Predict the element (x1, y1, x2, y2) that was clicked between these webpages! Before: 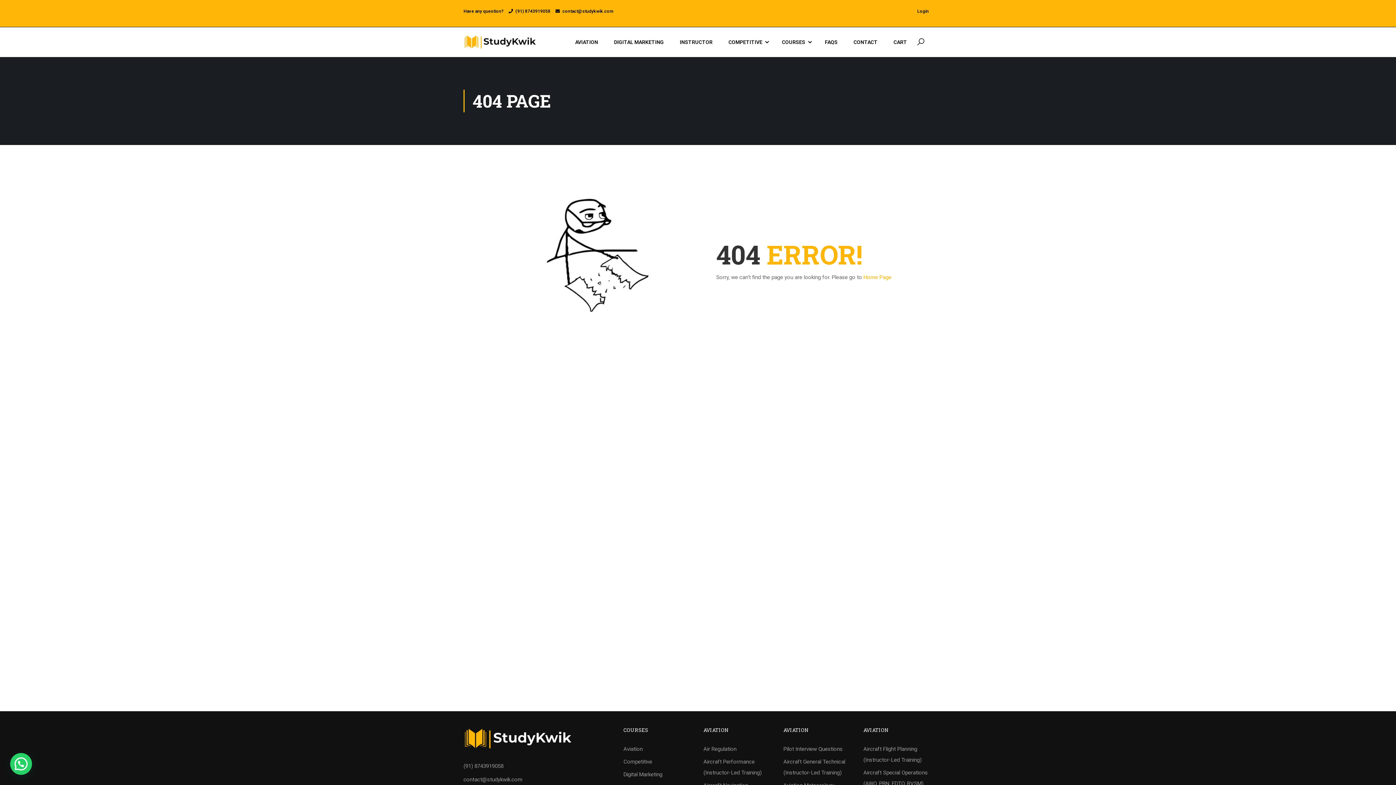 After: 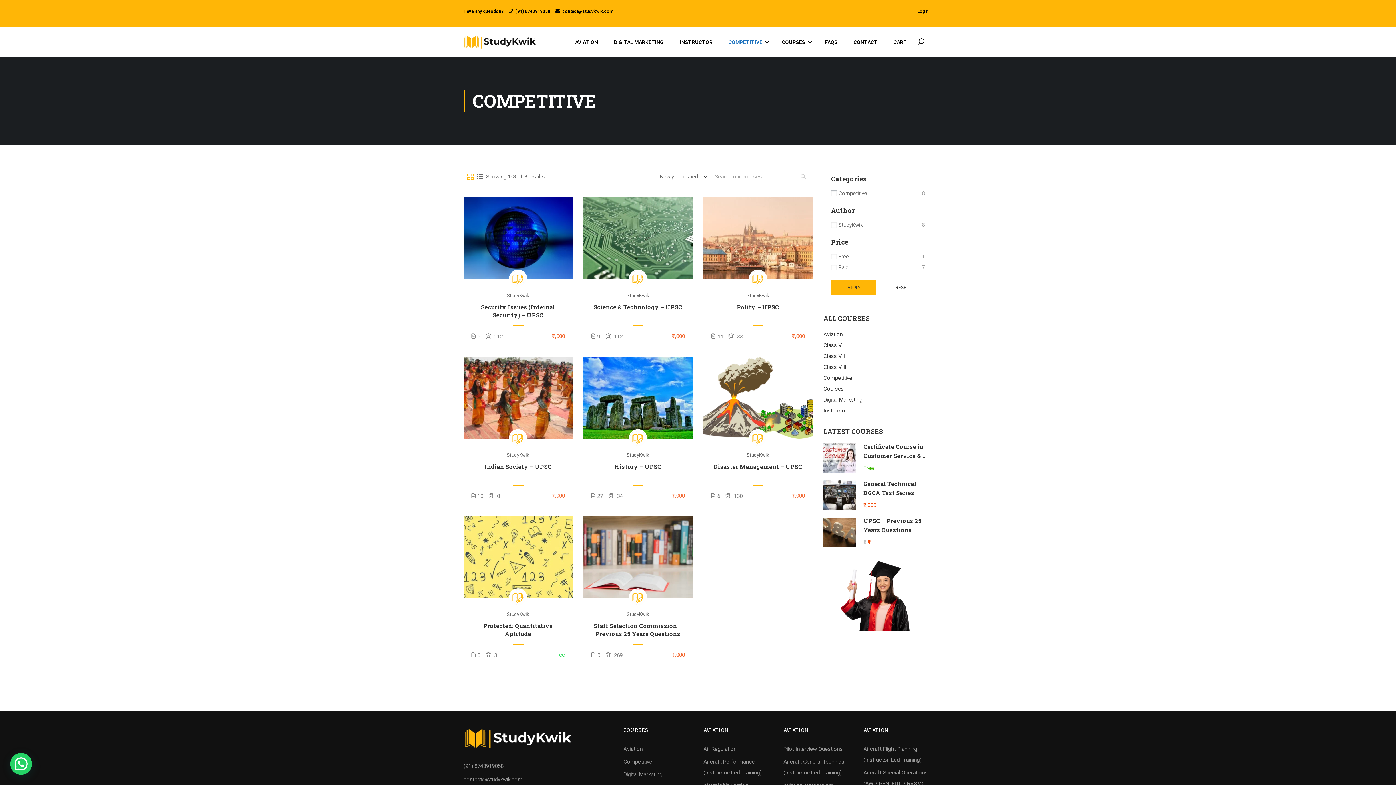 Action: bbox: (623, 756, 692, 767) label: Competitive